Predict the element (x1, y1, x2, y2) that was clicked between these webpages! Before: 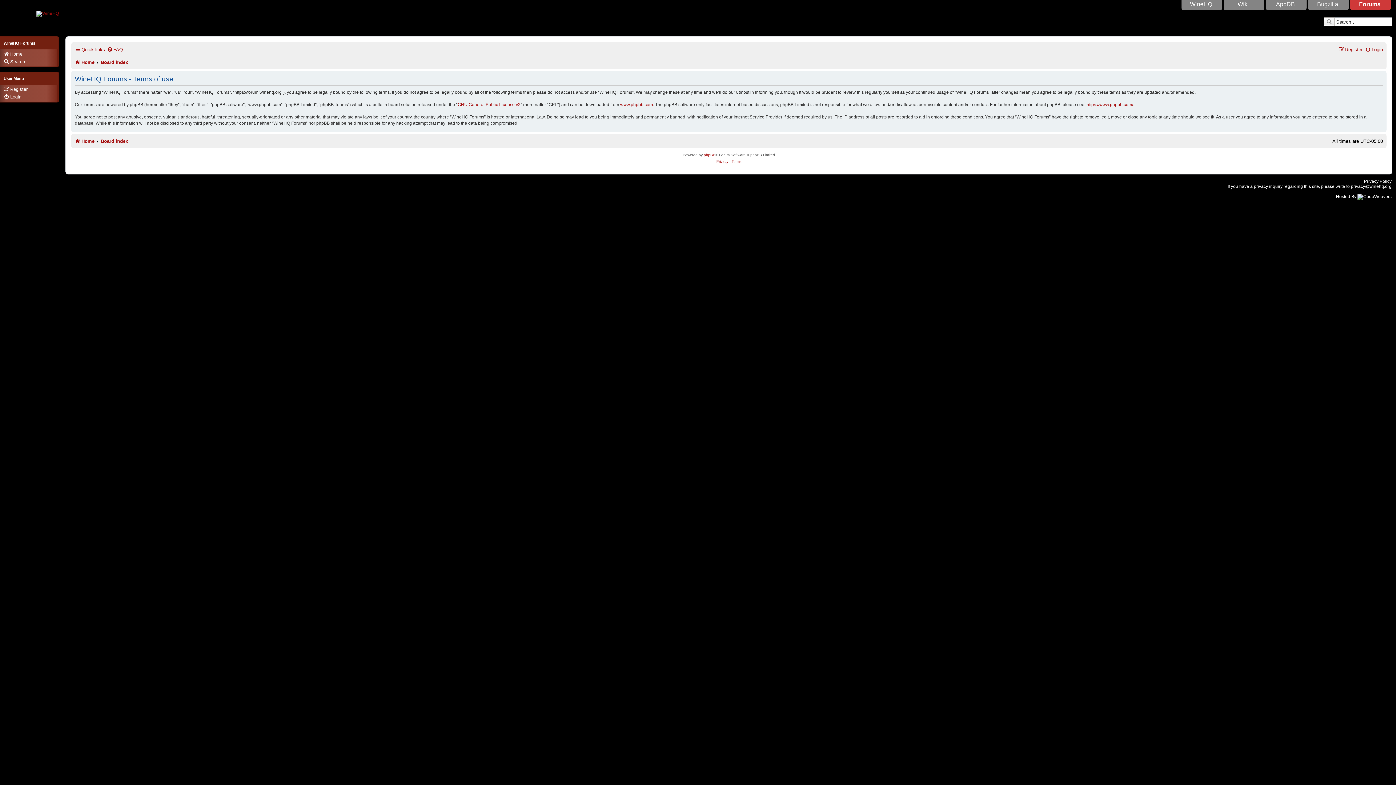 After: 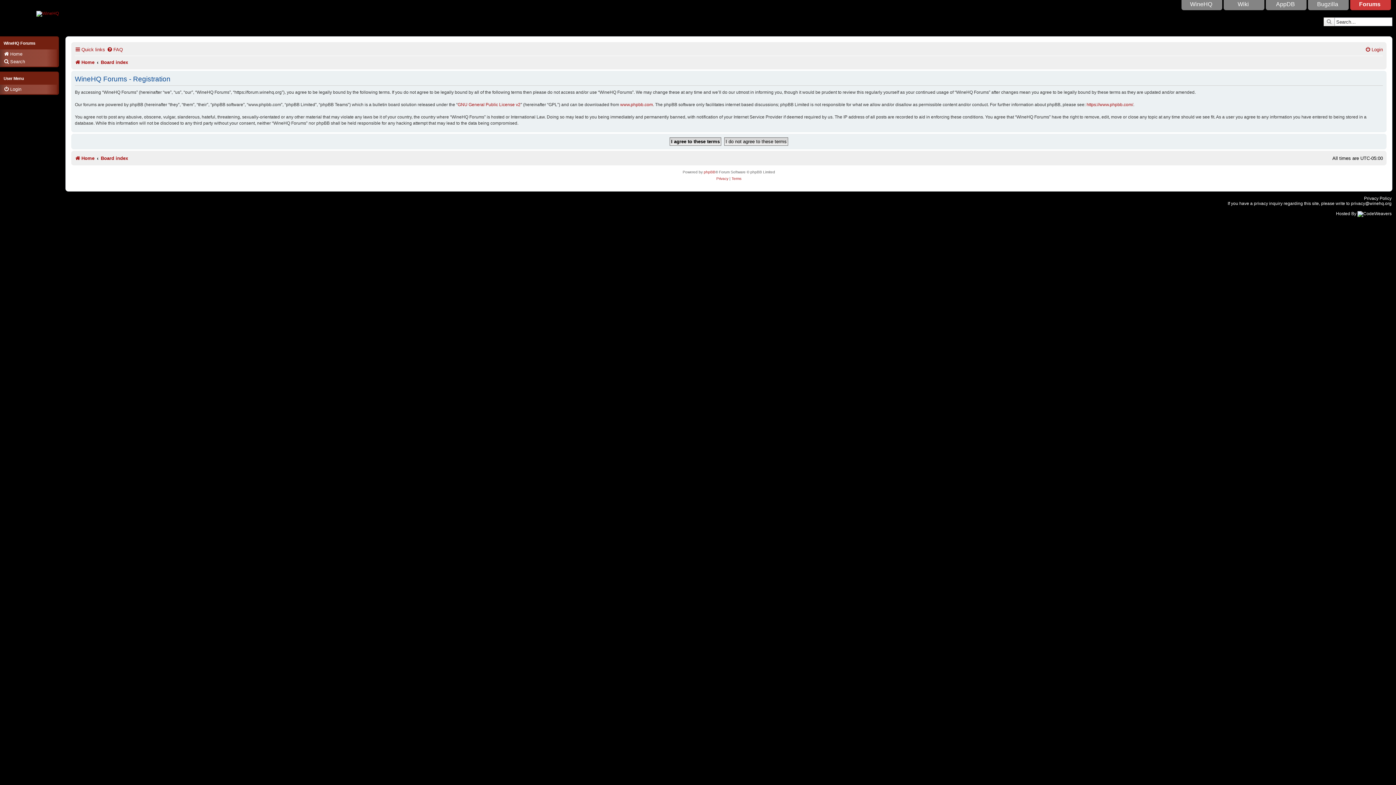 Action: label: Register bbox: (3, 86, 27, 92)